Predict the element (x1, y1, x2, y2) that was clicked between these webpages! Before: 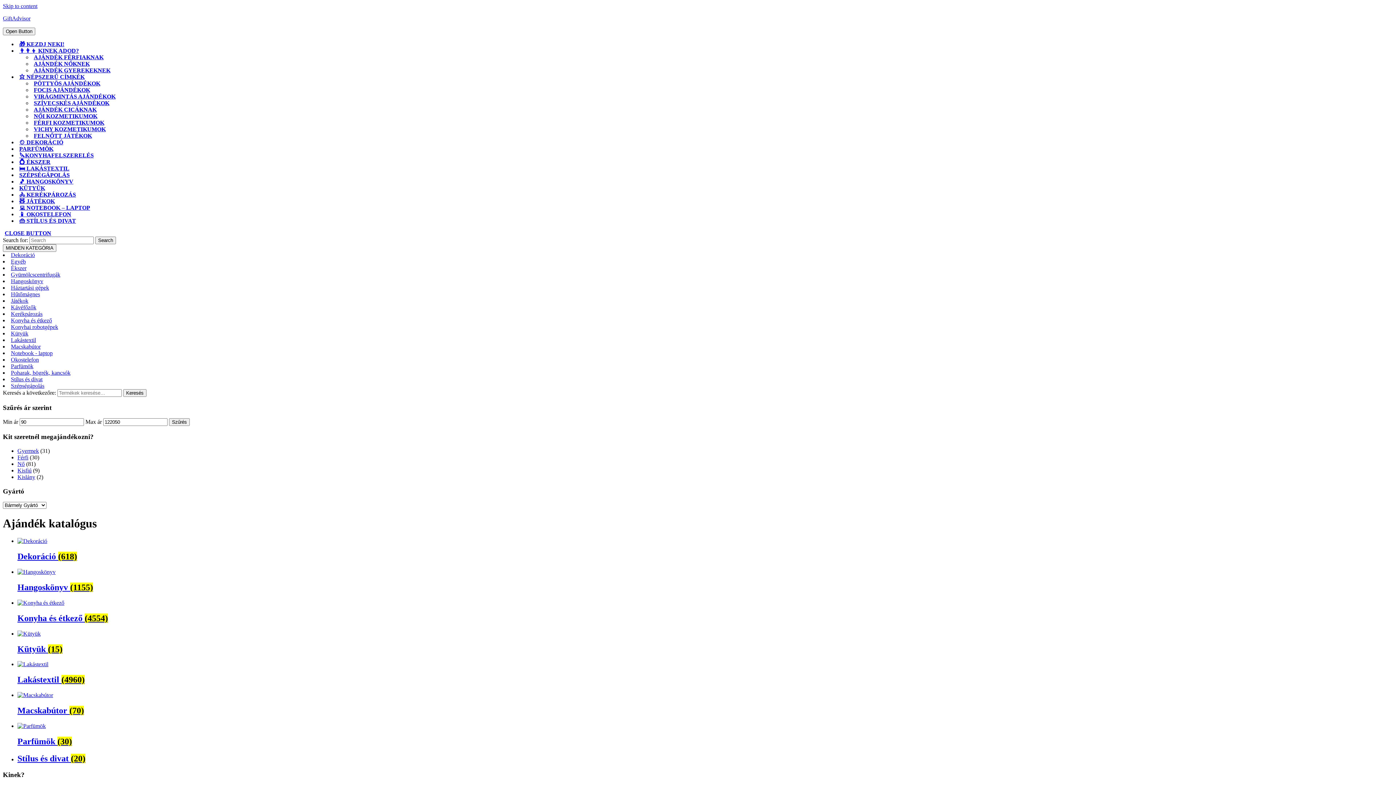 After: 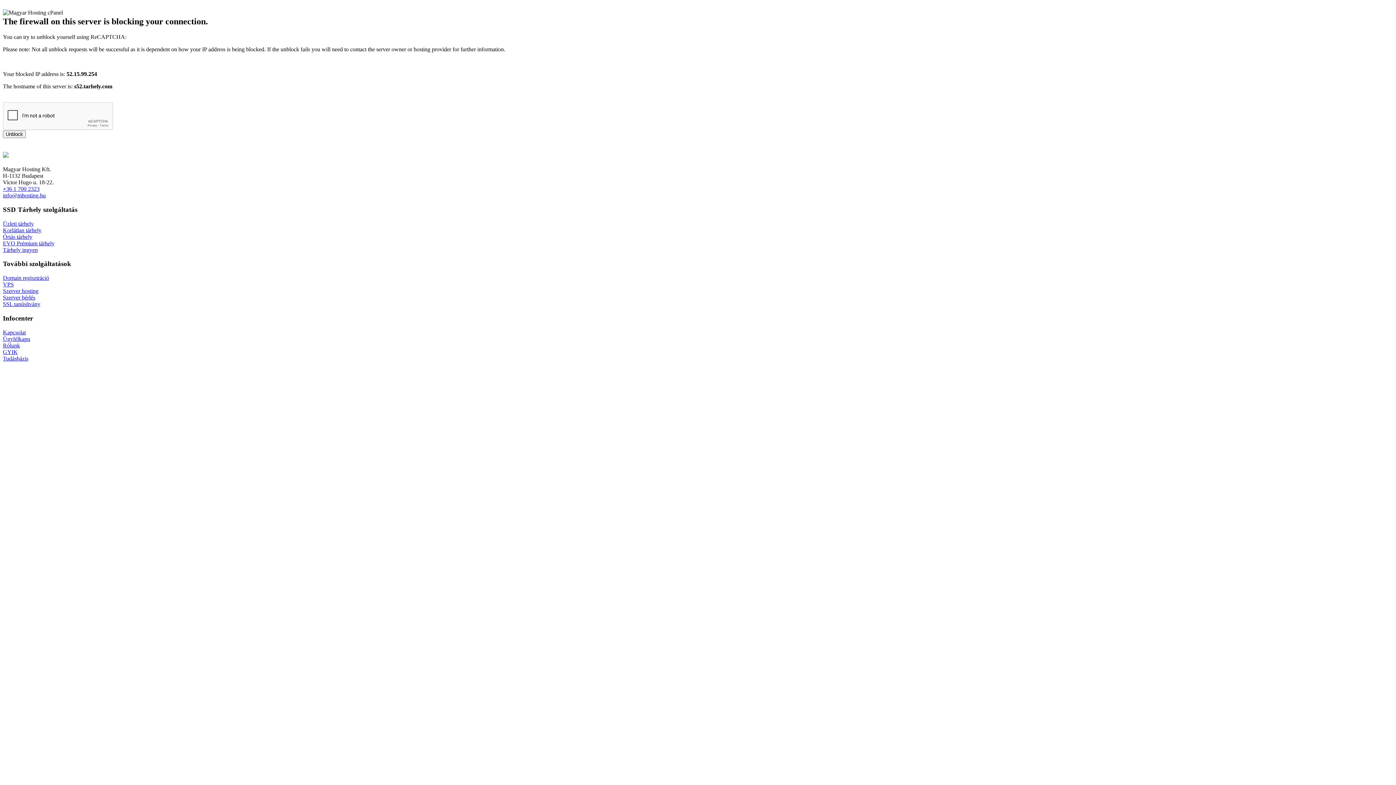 Action: label: 👜 STÍLUS ÉS DIVAT bbox: (17, 217, 77, 224)